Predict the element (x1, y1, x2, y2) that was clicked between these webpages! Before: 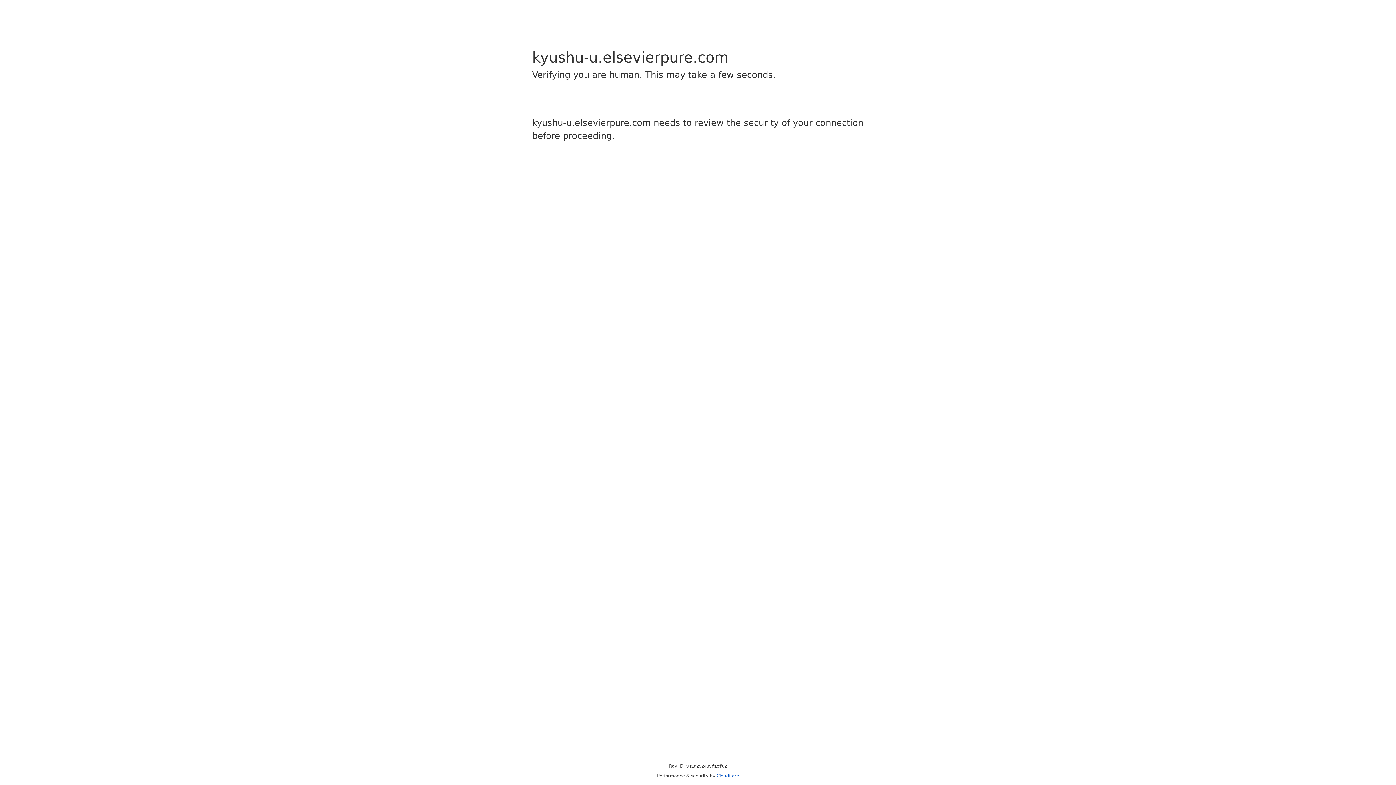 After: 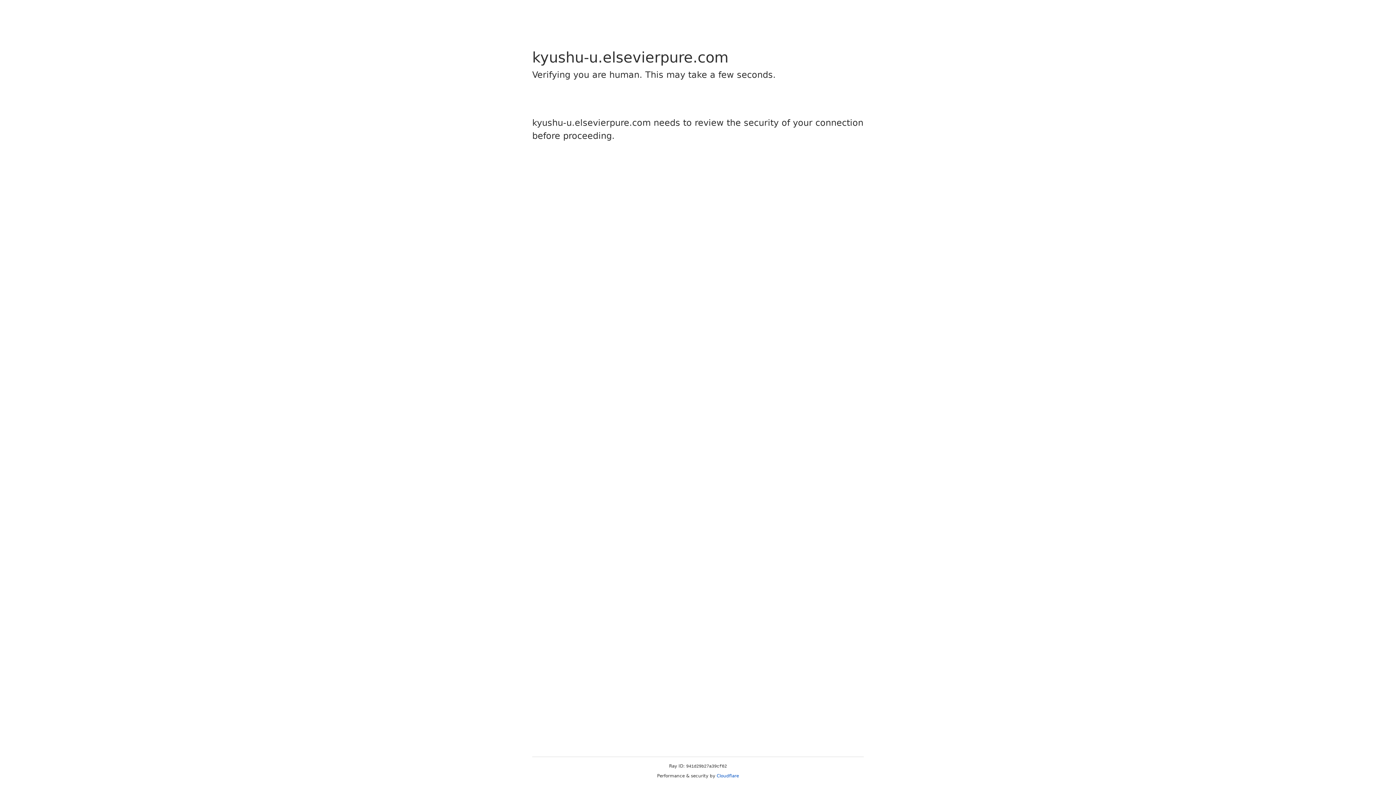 Action: bbox: (716, 773, 739, 778) label: Cloudflare